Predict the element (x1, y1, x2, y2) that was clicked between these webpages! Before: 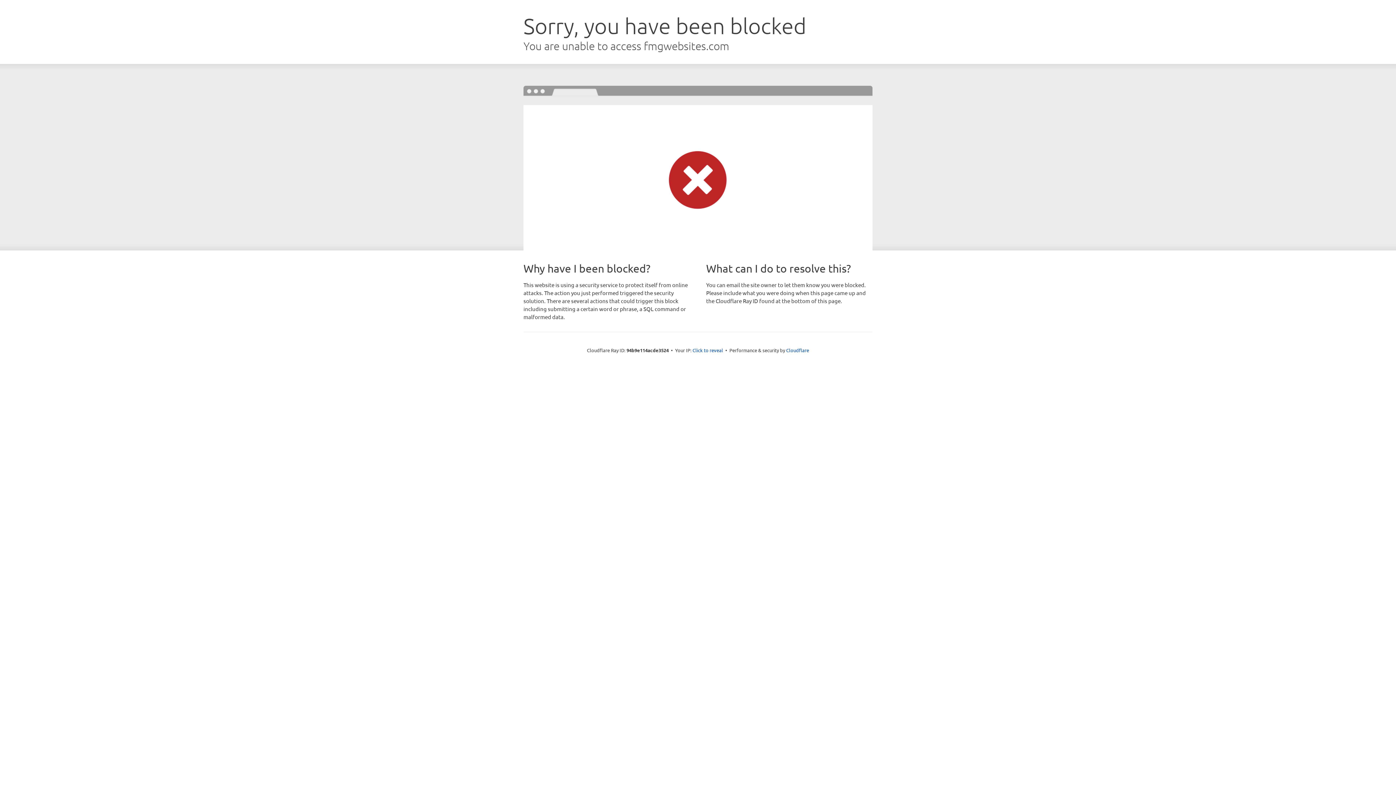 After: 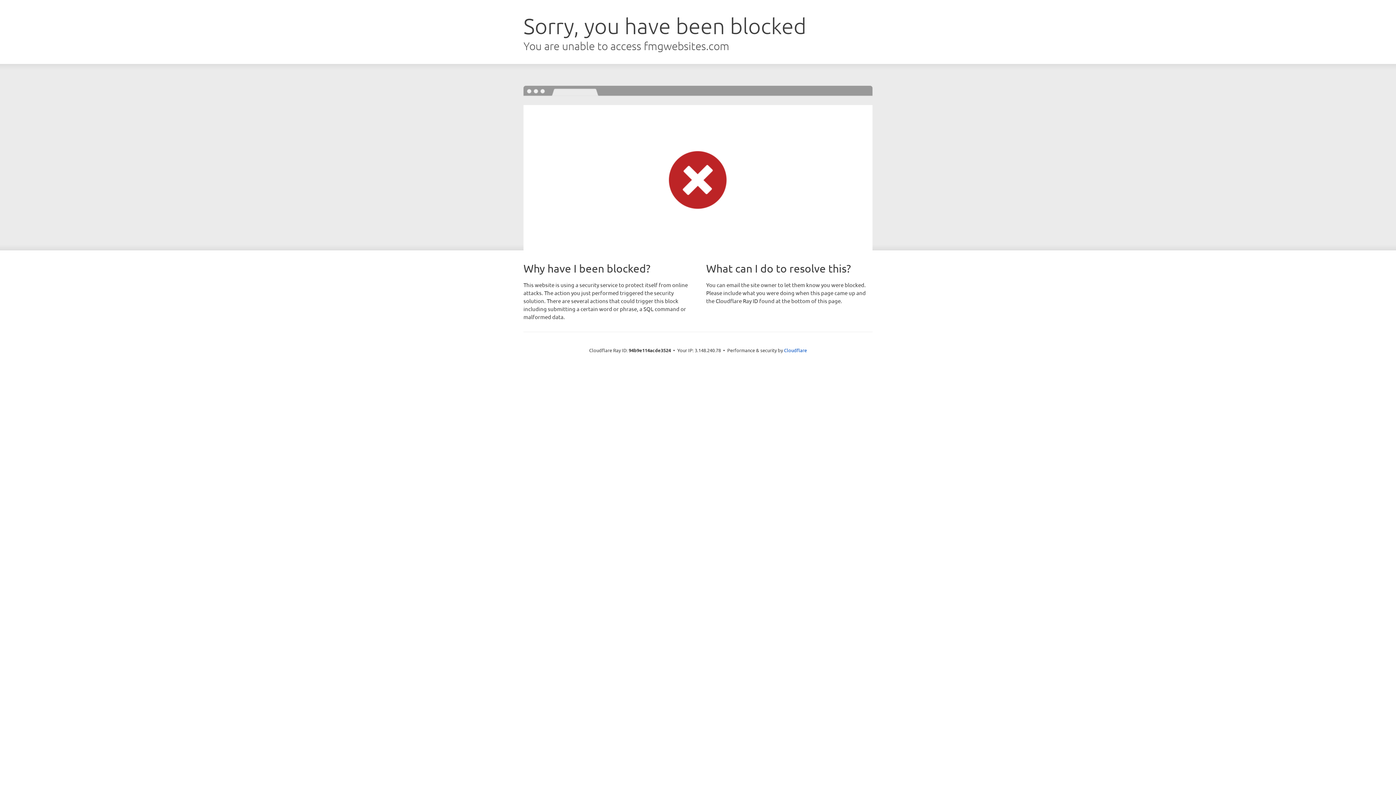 Action: label: Click to reveal bbox: (692, 346, 723, 353)